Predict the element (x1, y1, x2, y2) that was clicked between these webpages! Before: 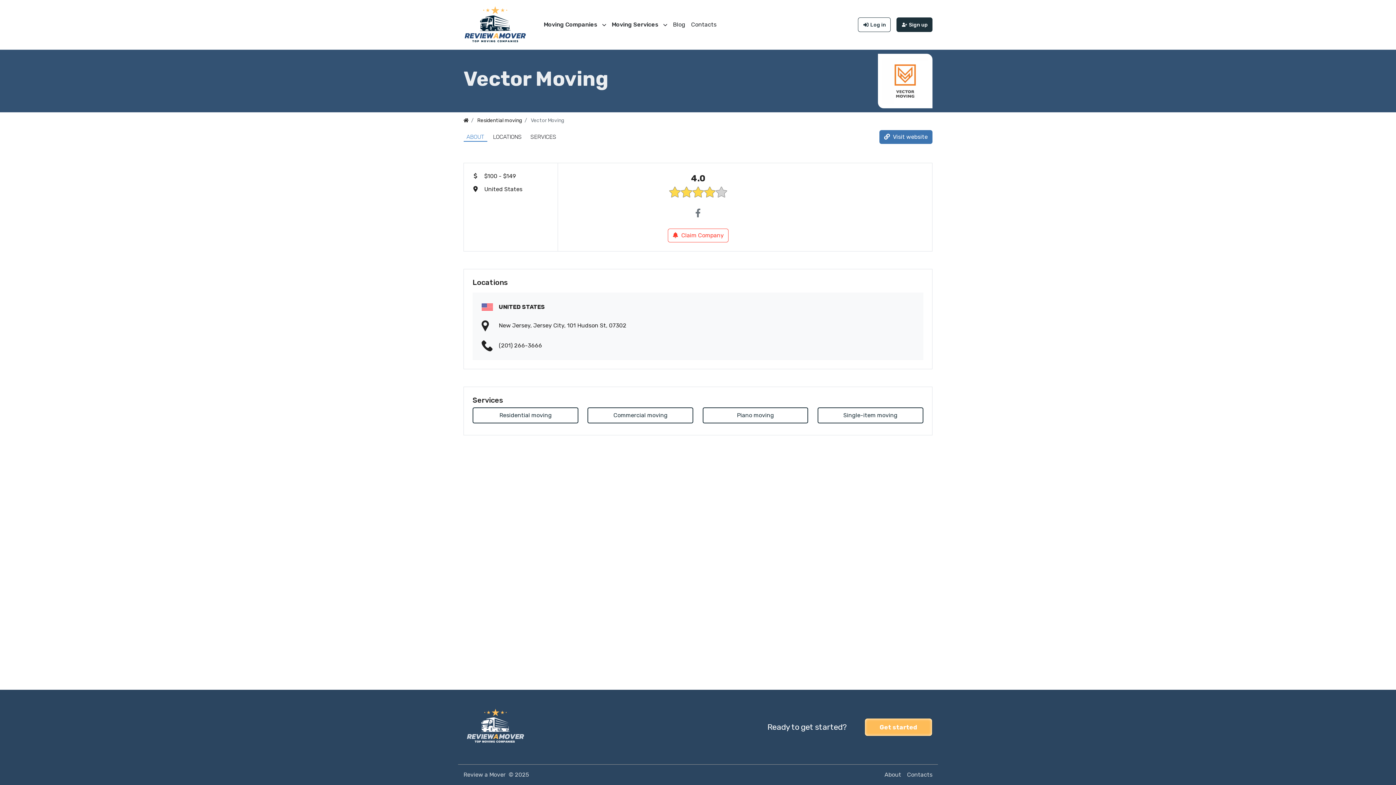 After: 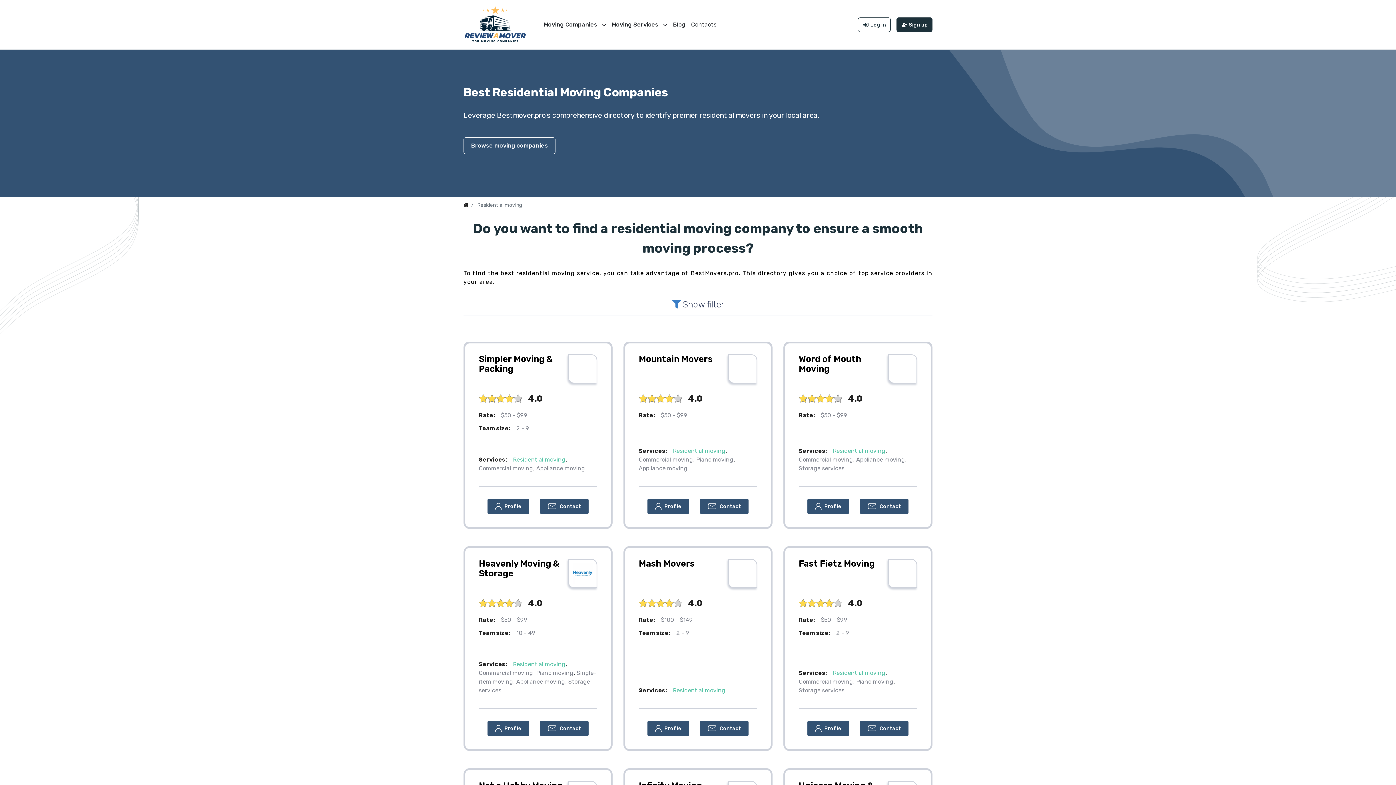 Action: bbox: (472, 407, 578, 423) label: Residential moving